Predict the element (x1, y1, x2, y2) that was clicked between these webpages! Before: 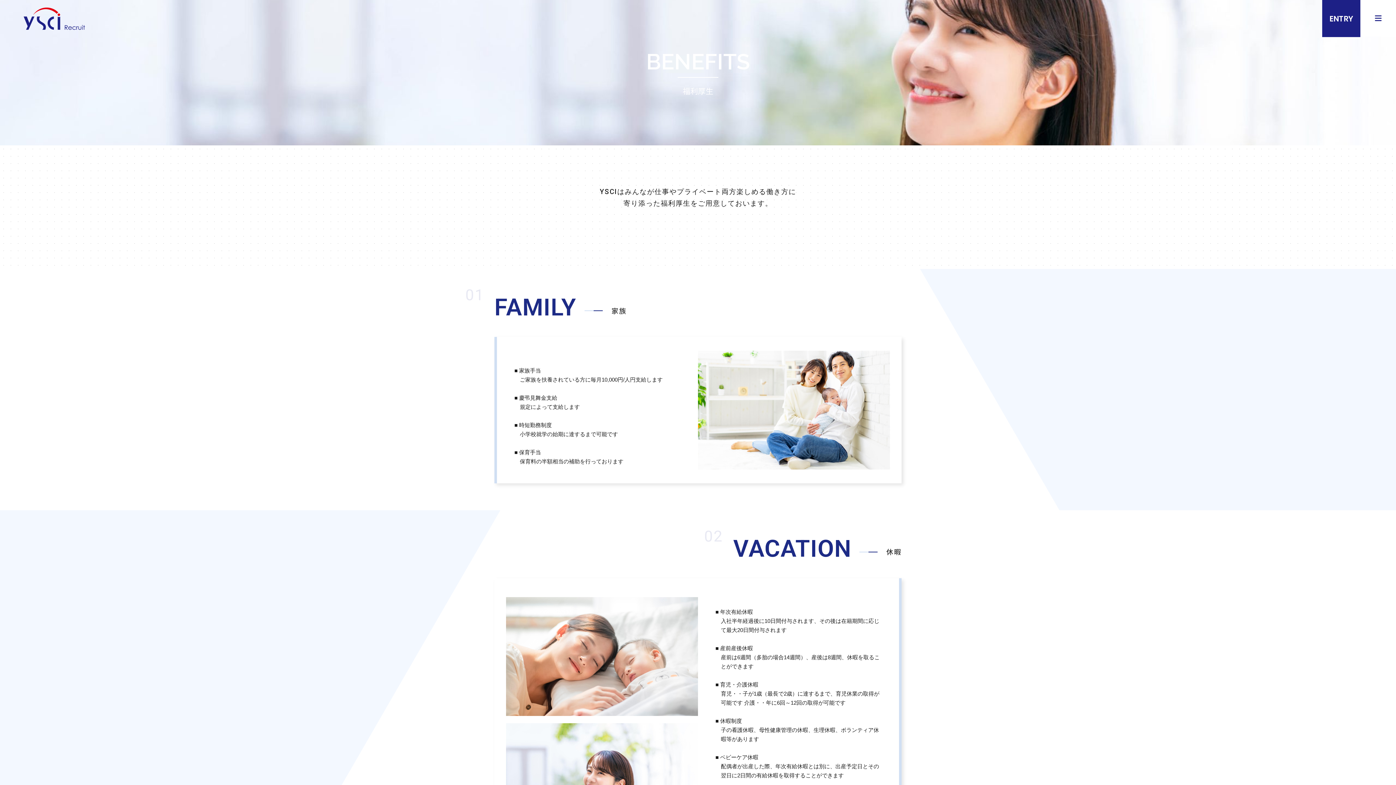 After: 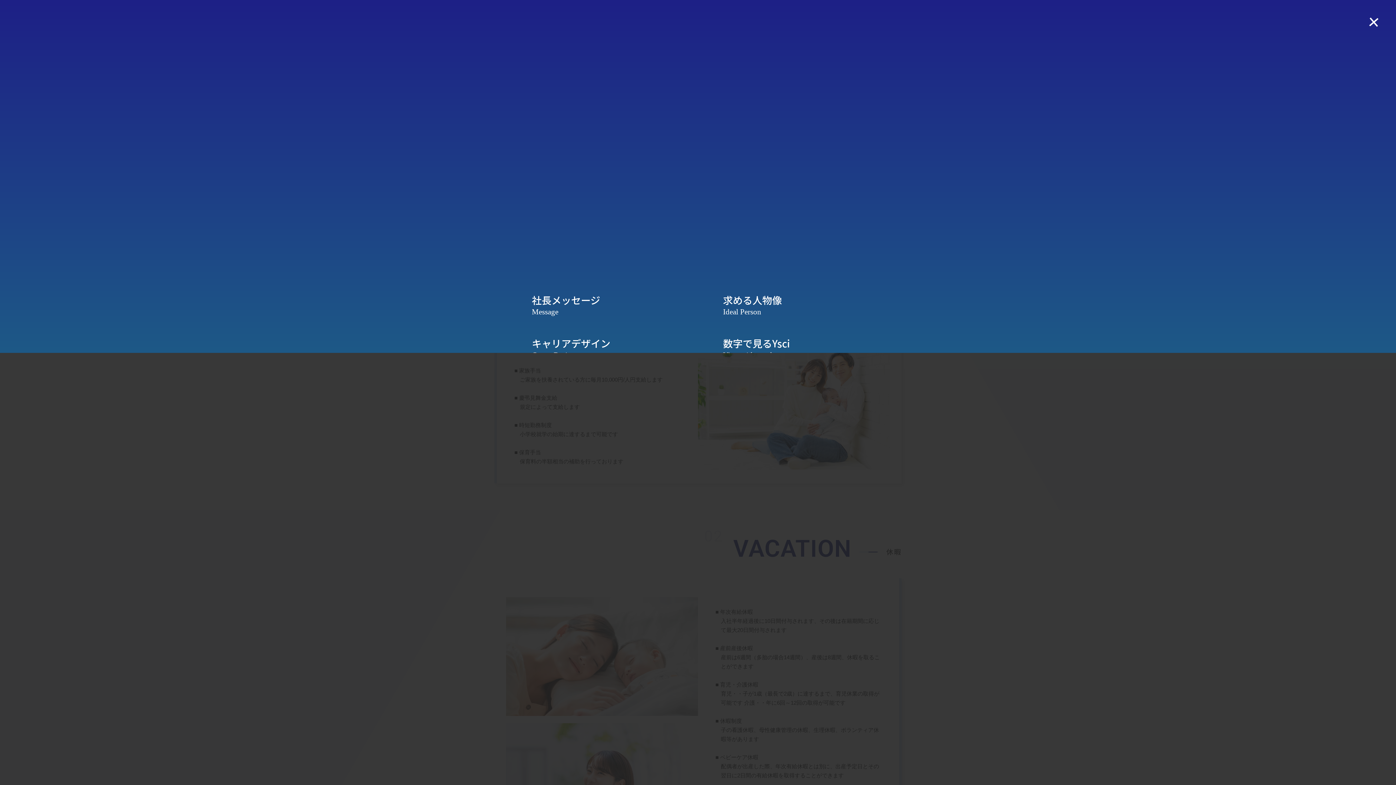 Action: bbox: (1360, 0, 1396, 36)